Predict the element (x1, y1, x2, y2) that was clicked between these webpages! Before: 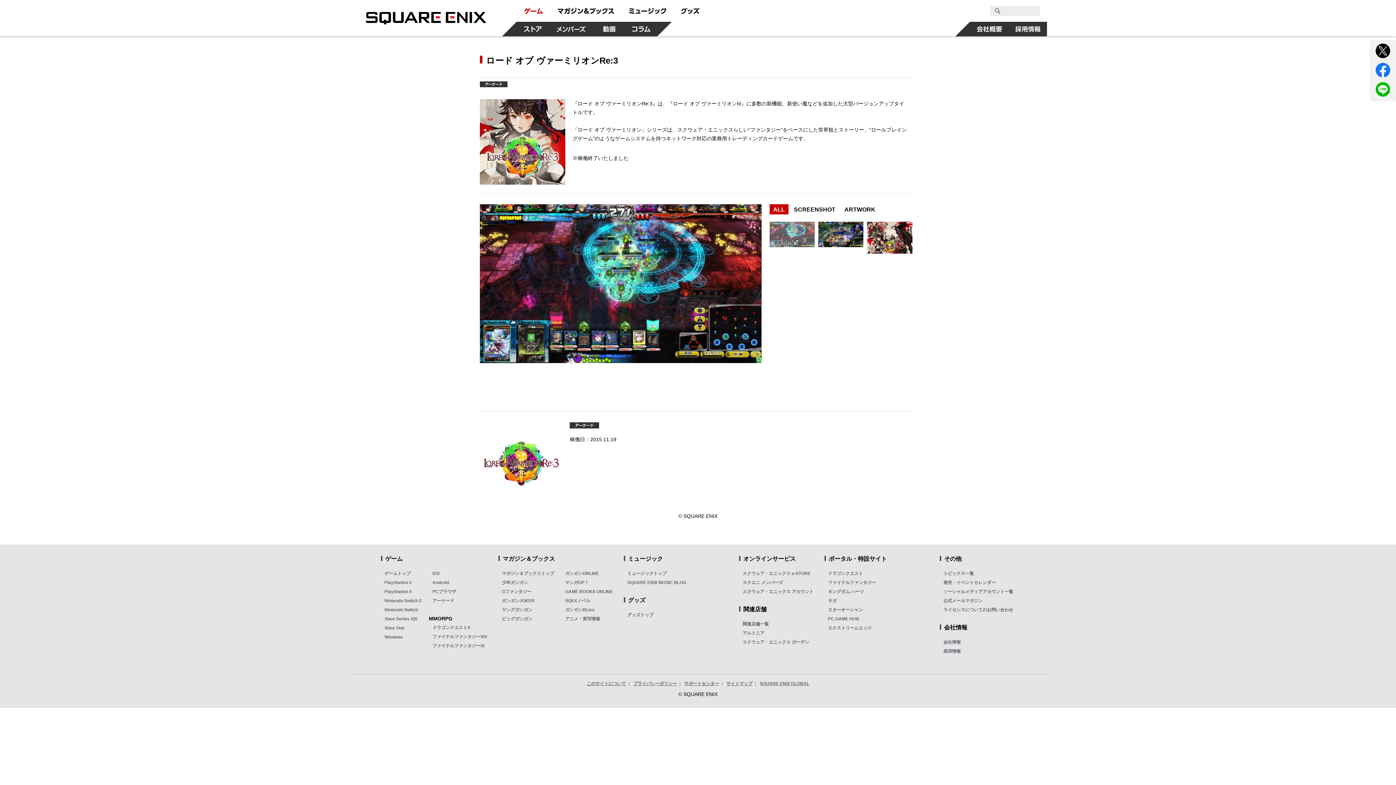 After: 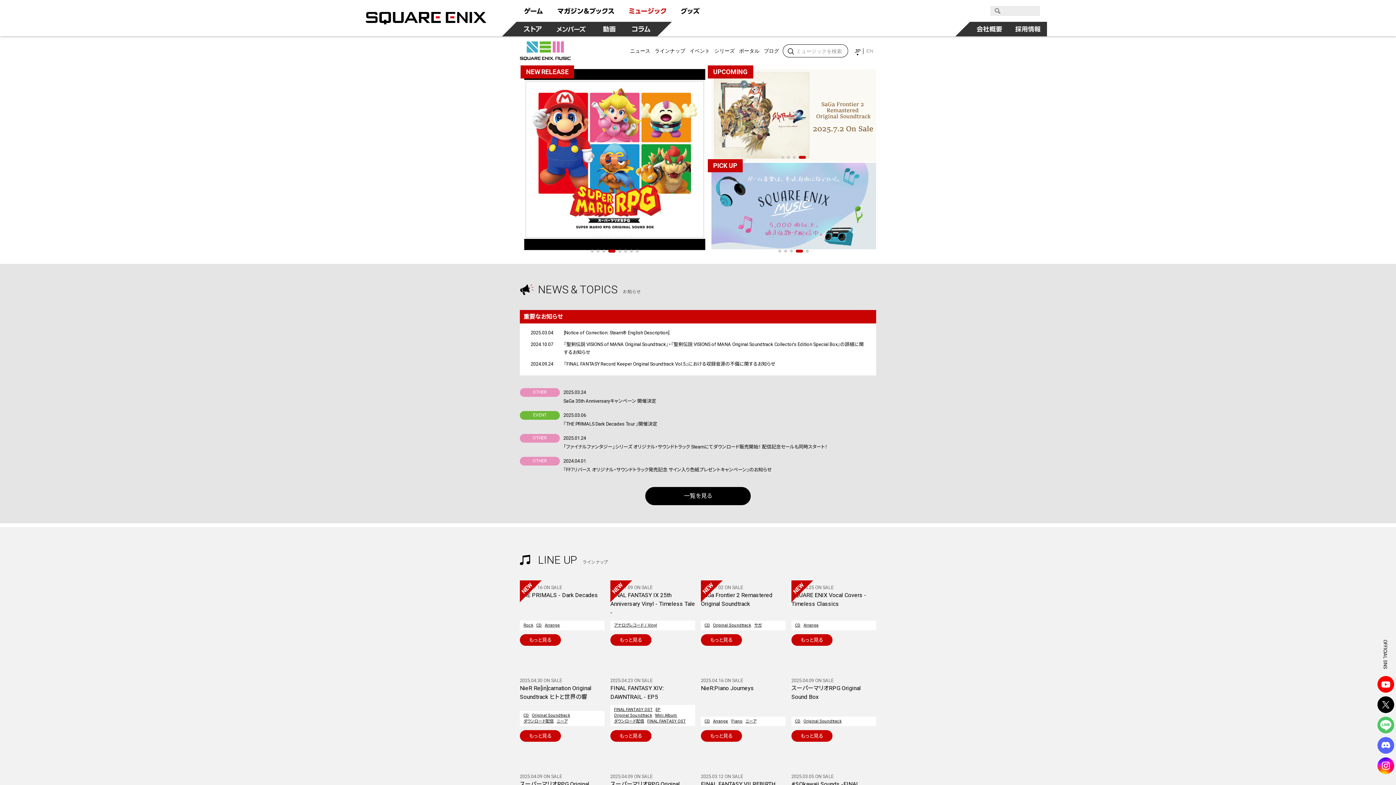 Action: bbox: (621, 0, 673, 21)